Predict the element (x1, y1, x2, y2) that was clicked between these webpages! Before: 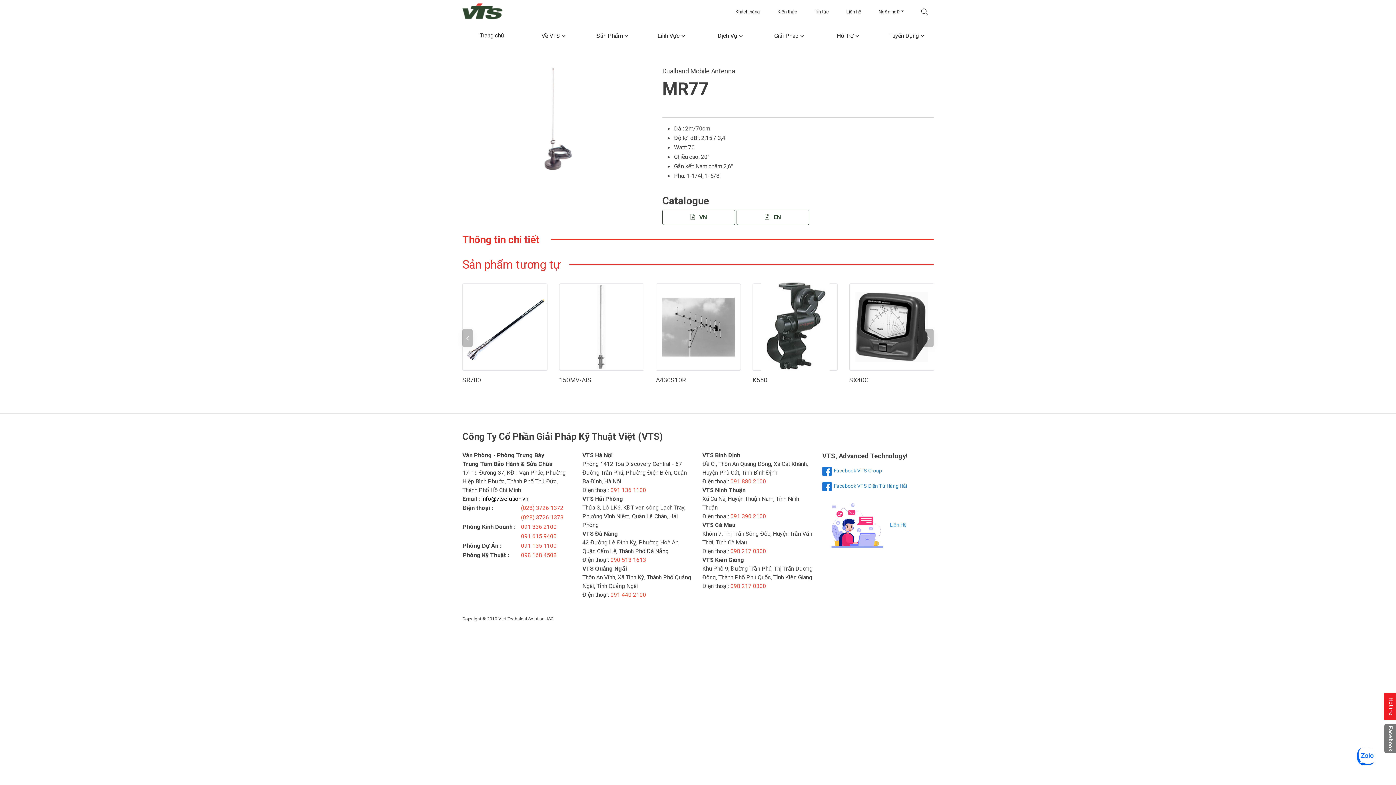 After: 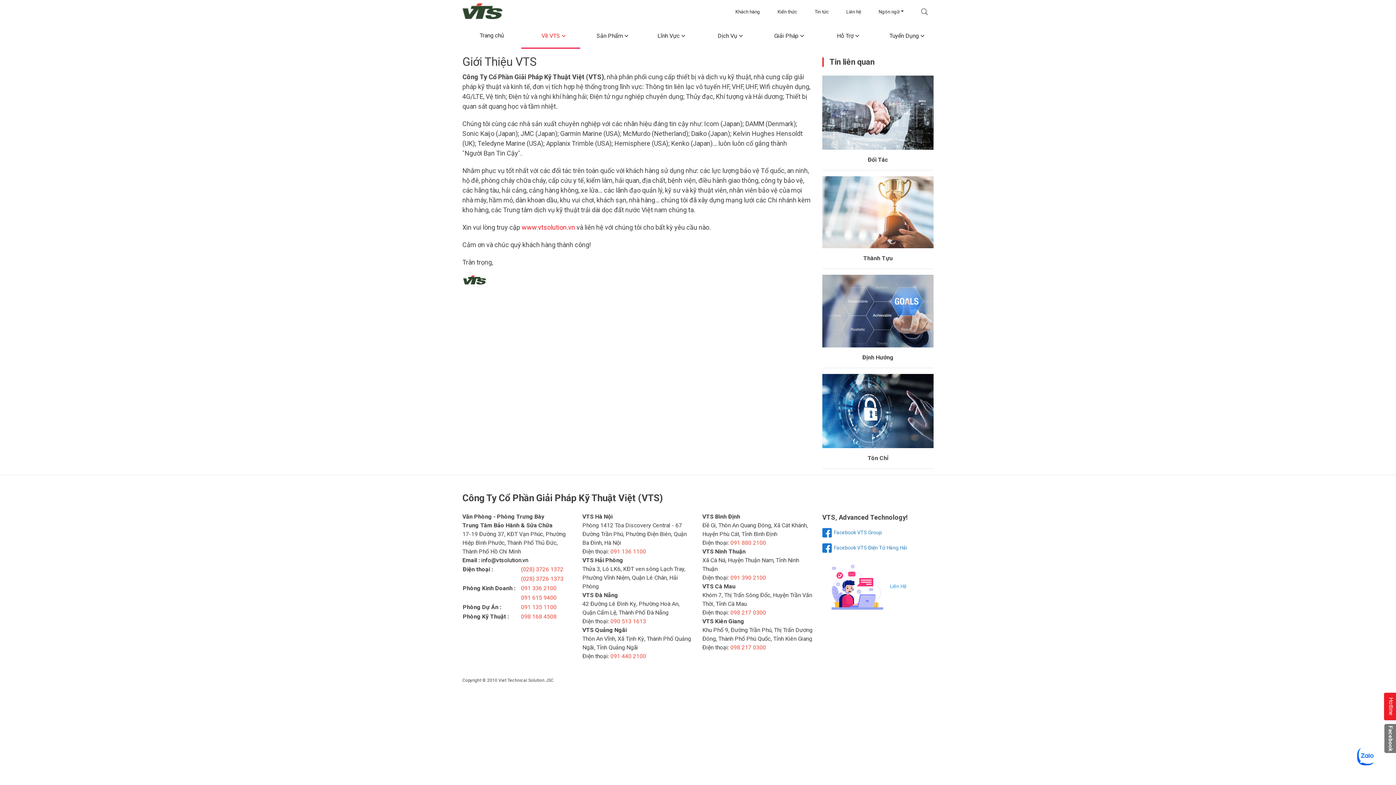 Action: label: Về VTS bbox: (521, 23, 580, 48)